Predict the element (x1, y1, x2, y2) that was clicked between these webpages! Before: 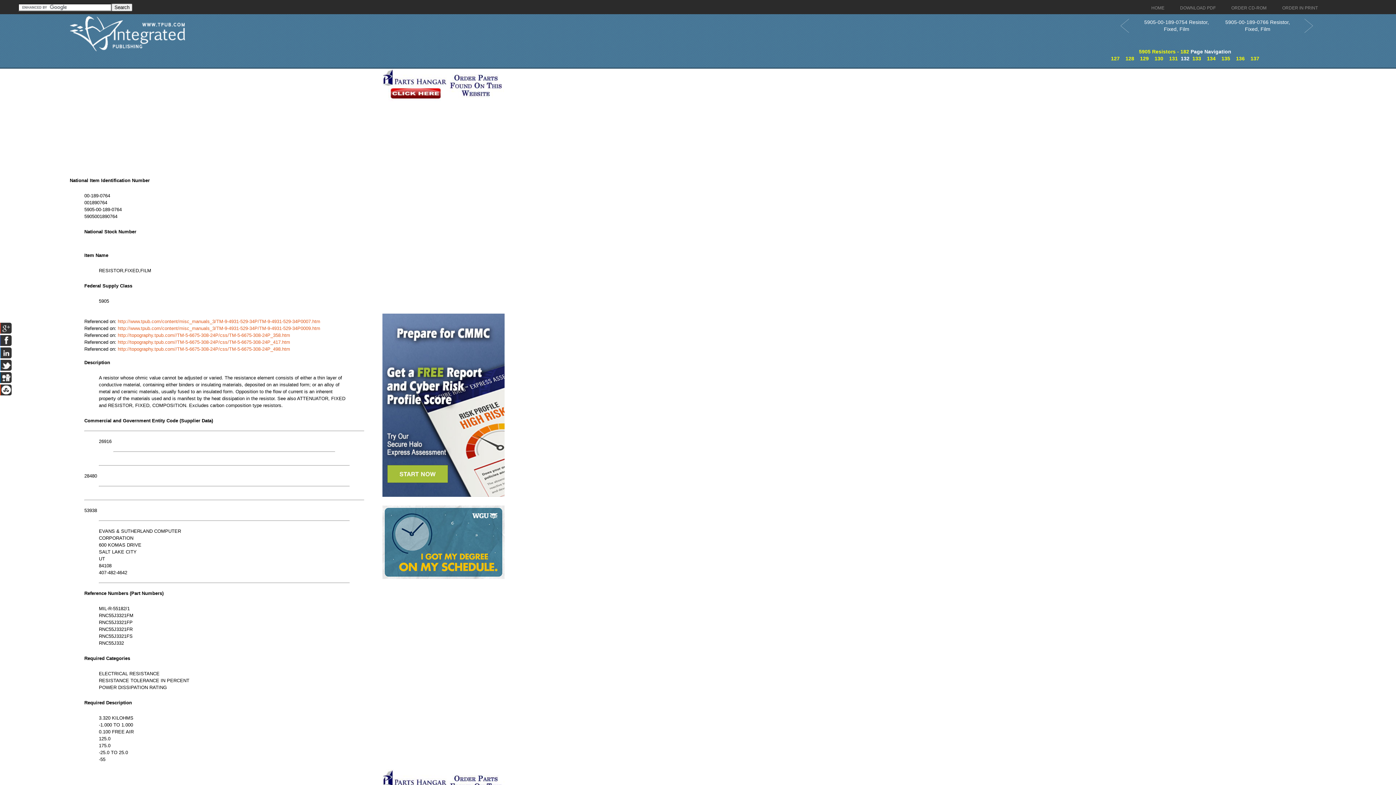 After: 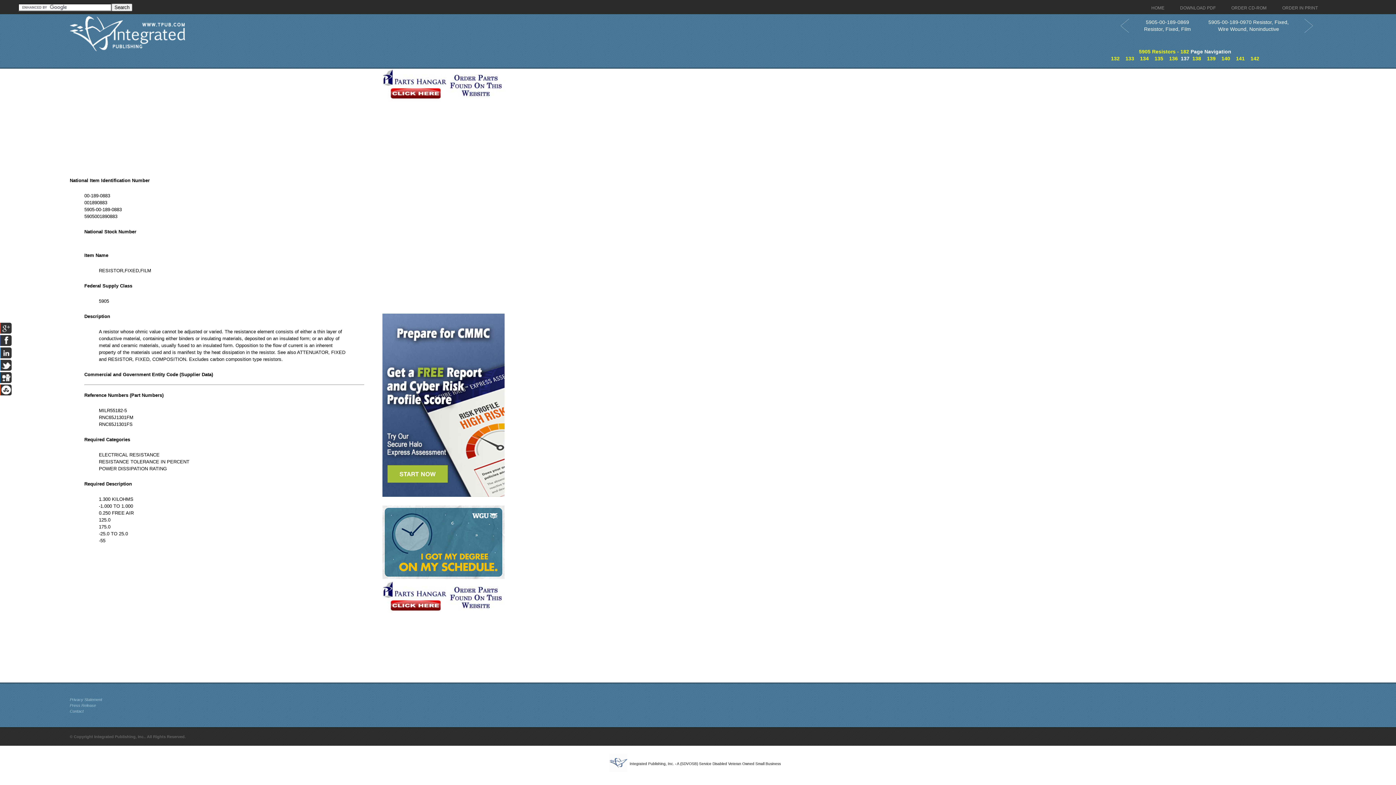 Action: bbox: (1250, 55, 1259, 61) label: 137